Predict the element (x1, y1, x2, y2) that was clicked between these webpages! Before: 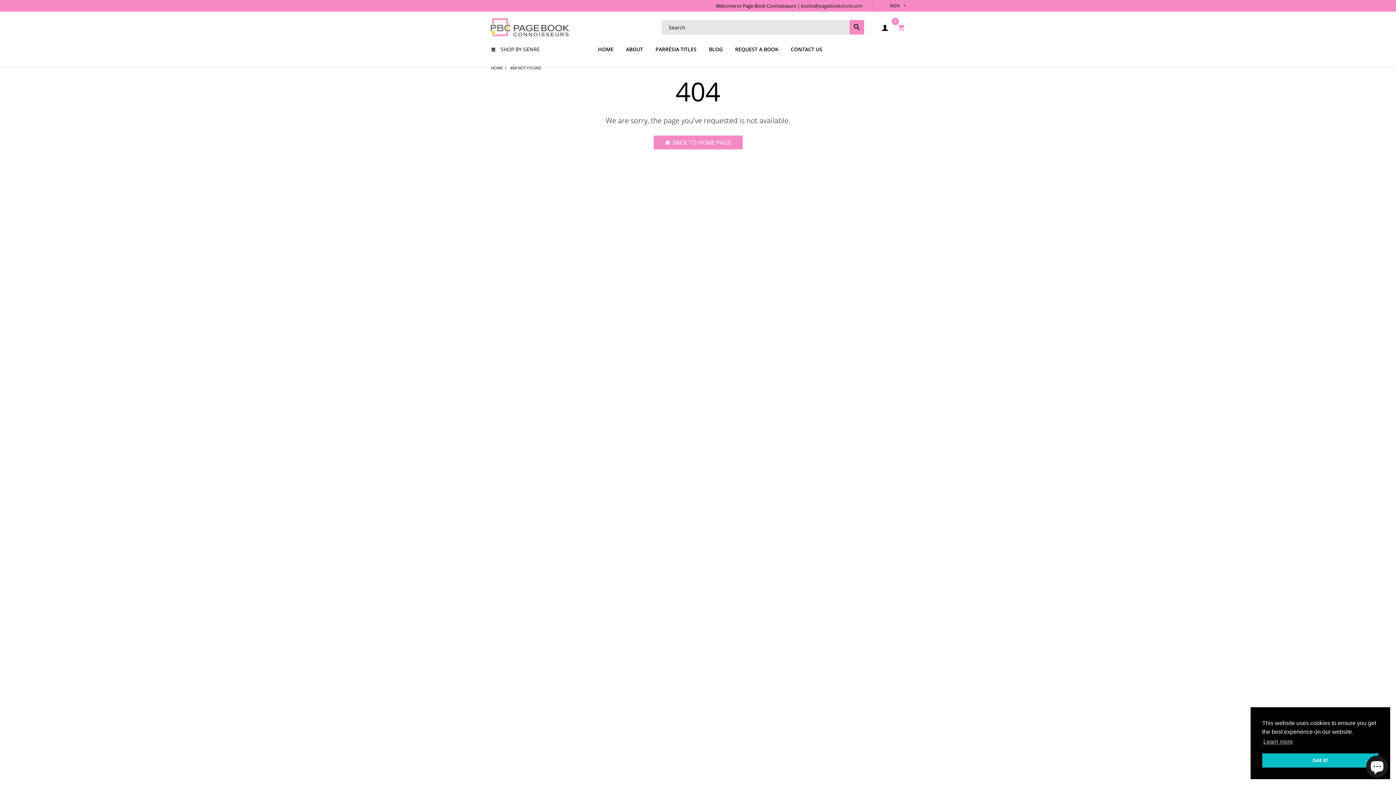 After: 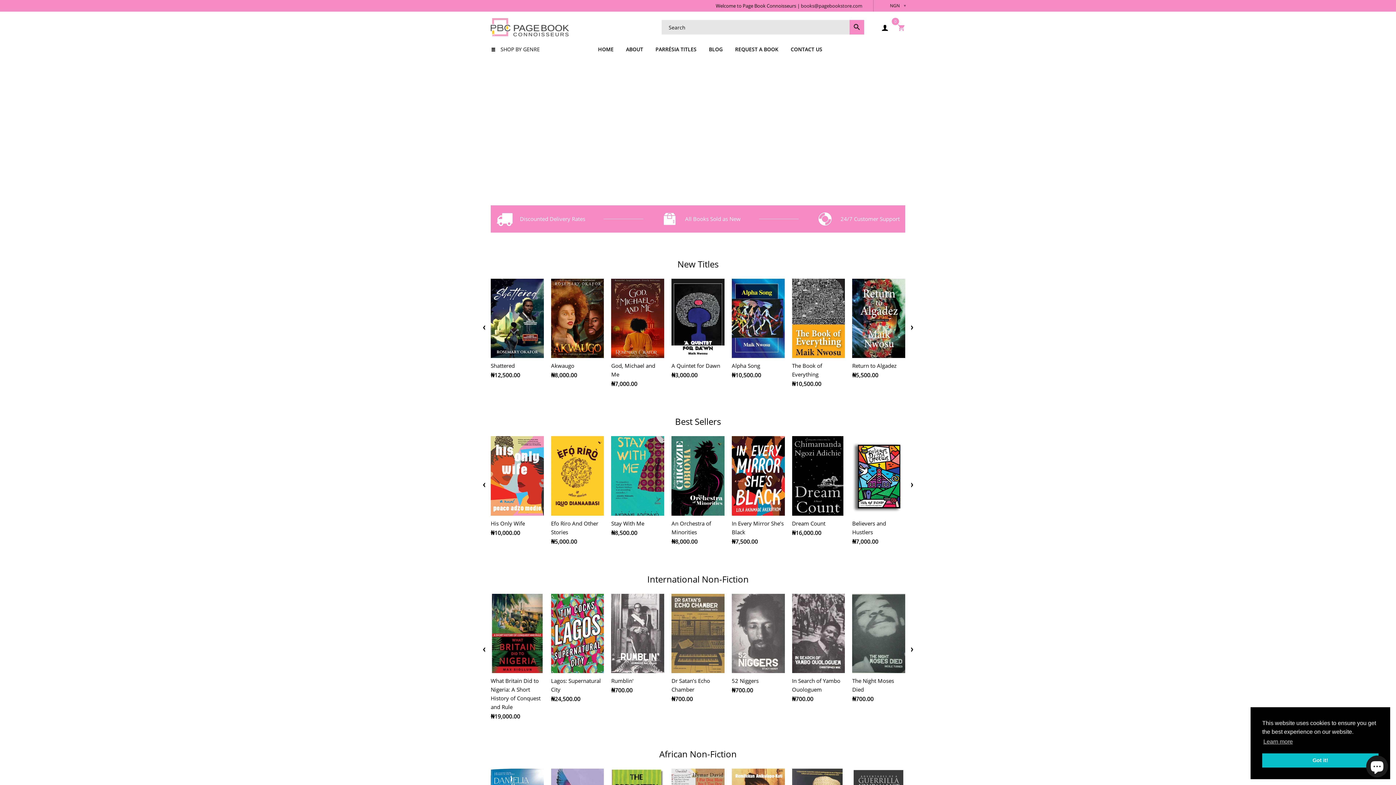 Action: bbox: (598, 40, 613, 56) label: HOME